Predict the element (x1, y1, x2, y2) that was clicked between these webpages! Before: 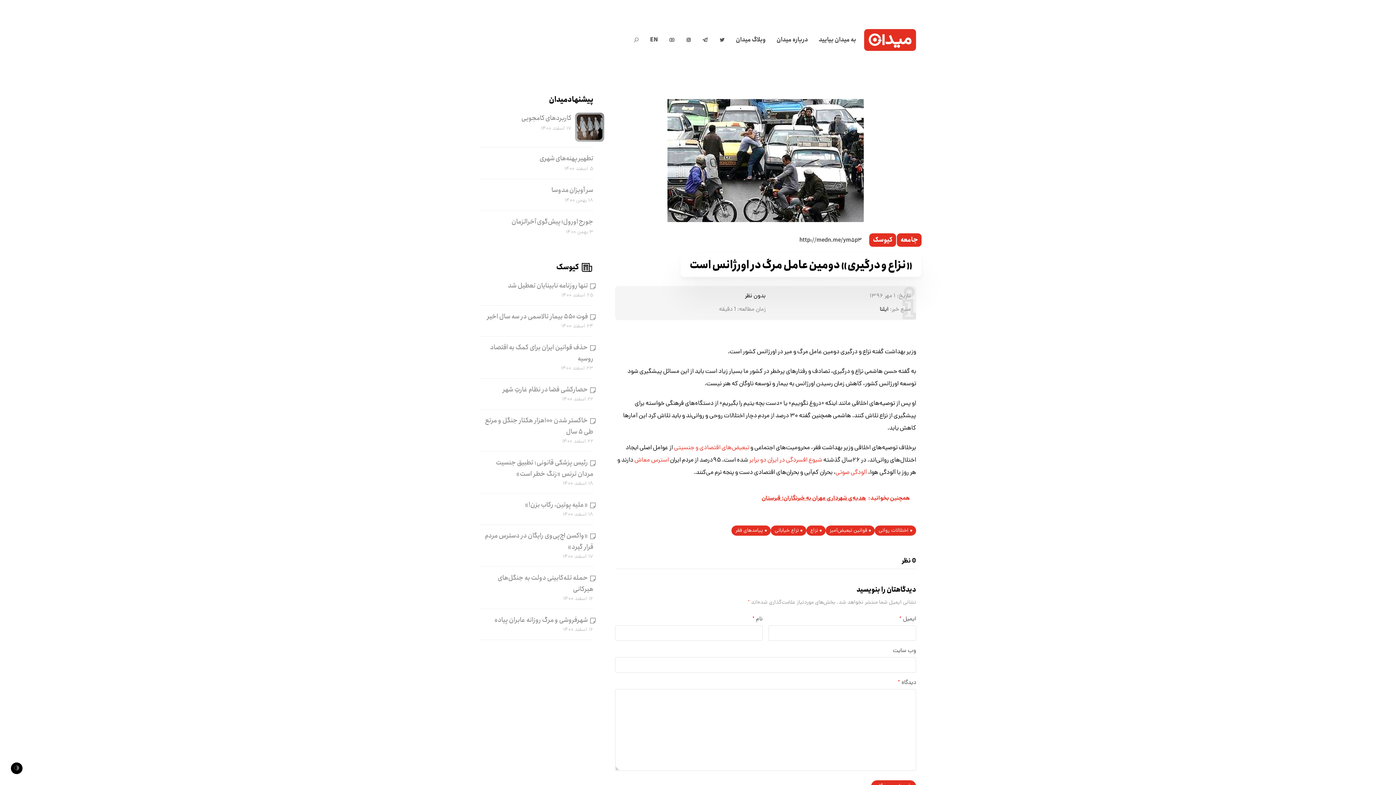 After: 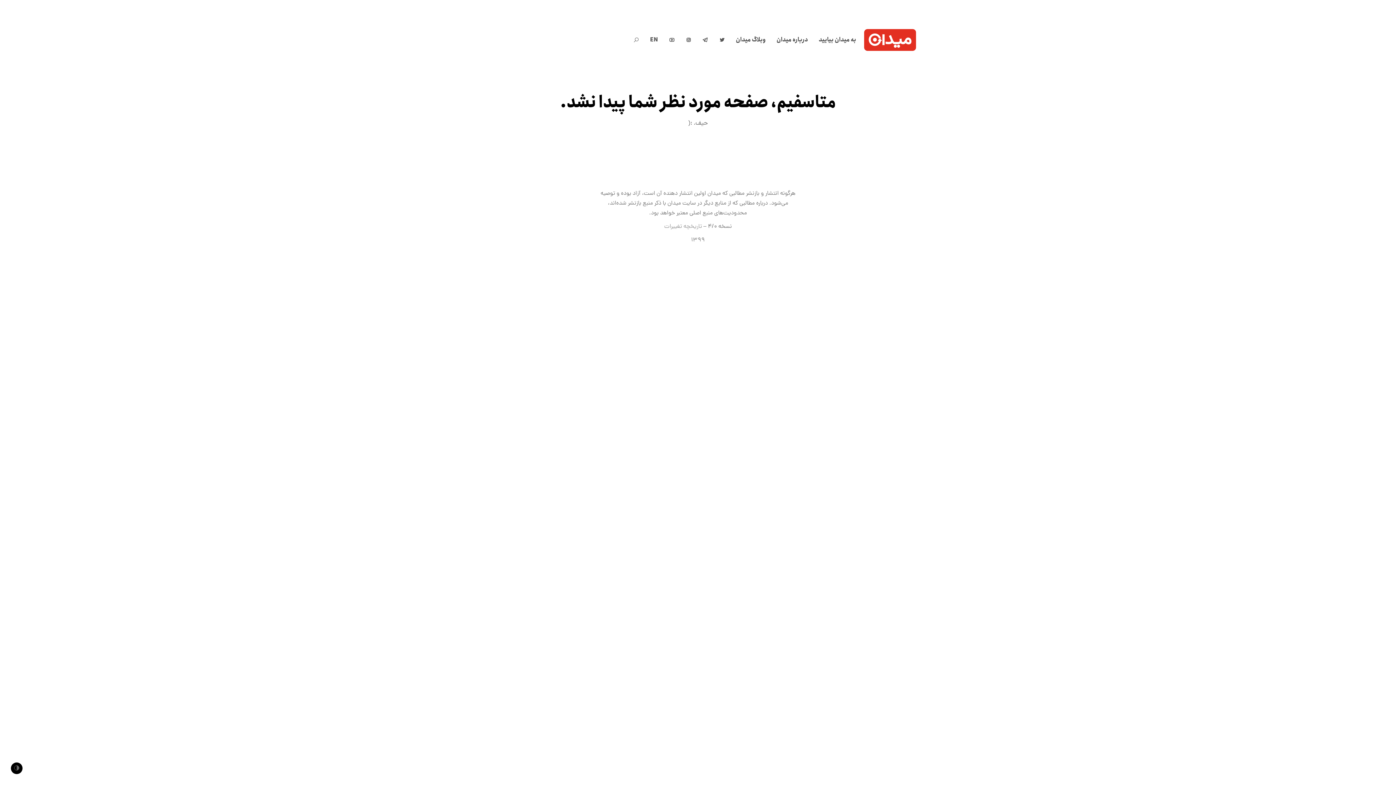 Action: label: قوانین تبعیض‌آمیز bbox: (825, 525, 874, 536)